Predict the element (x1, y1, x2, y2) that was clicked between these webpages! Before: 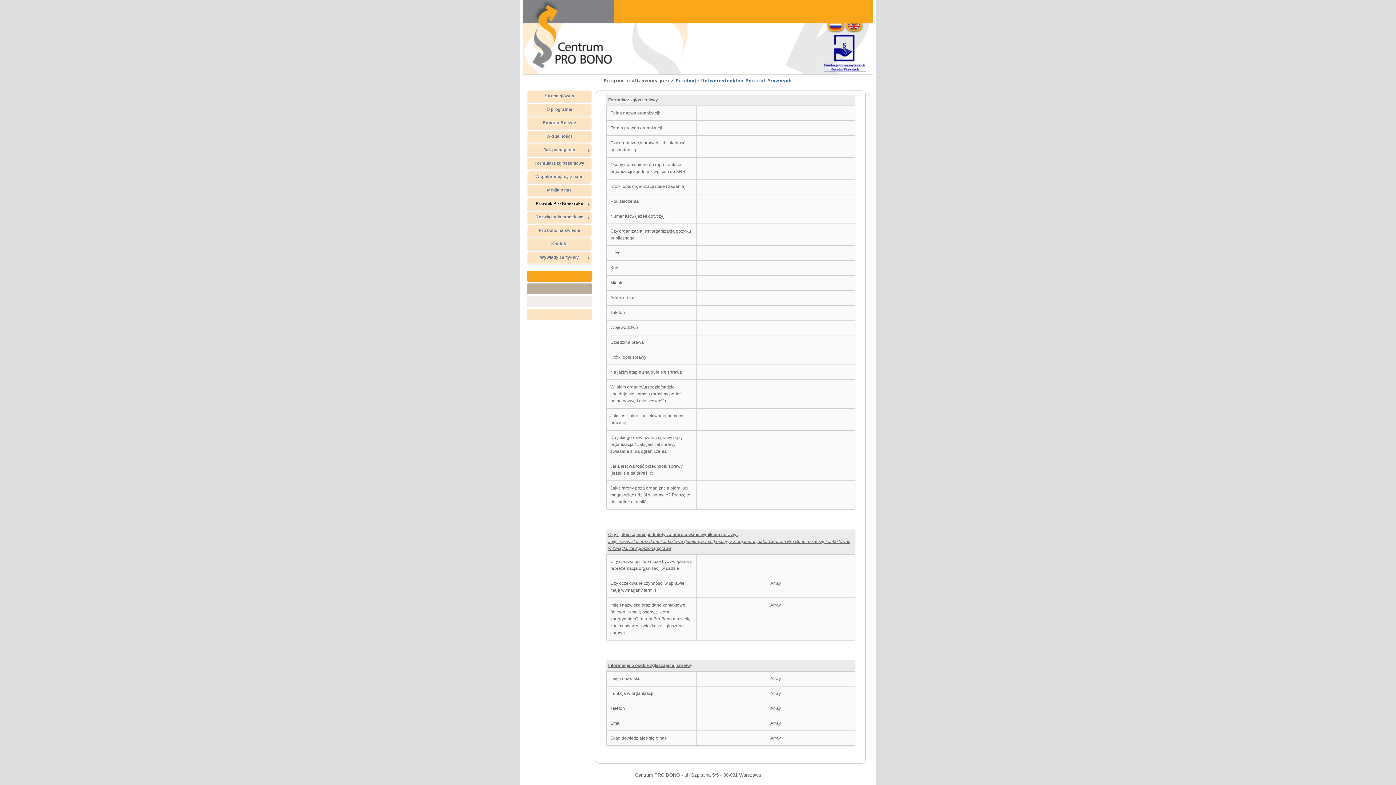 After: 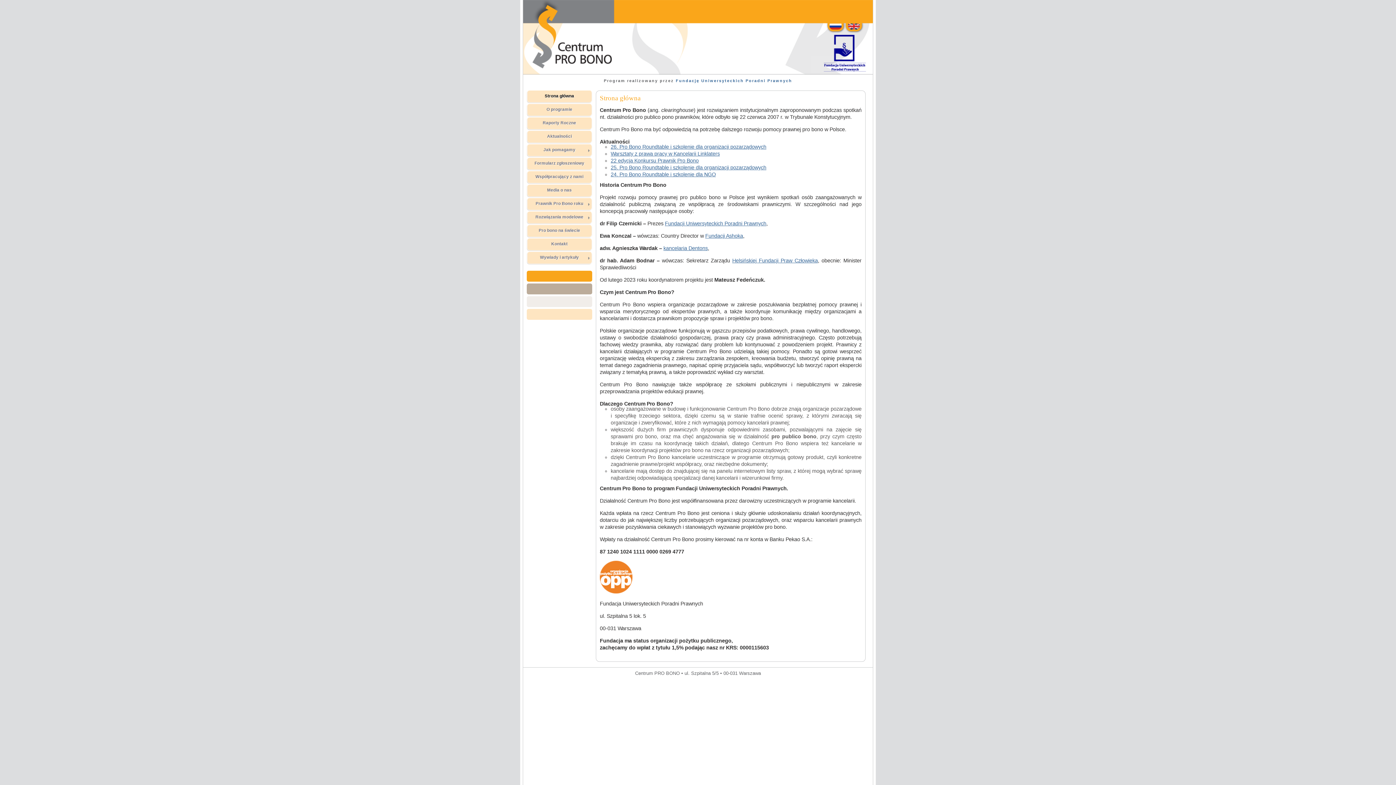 Action: label: Strona główna bbox: (526, 90, 592, 104)